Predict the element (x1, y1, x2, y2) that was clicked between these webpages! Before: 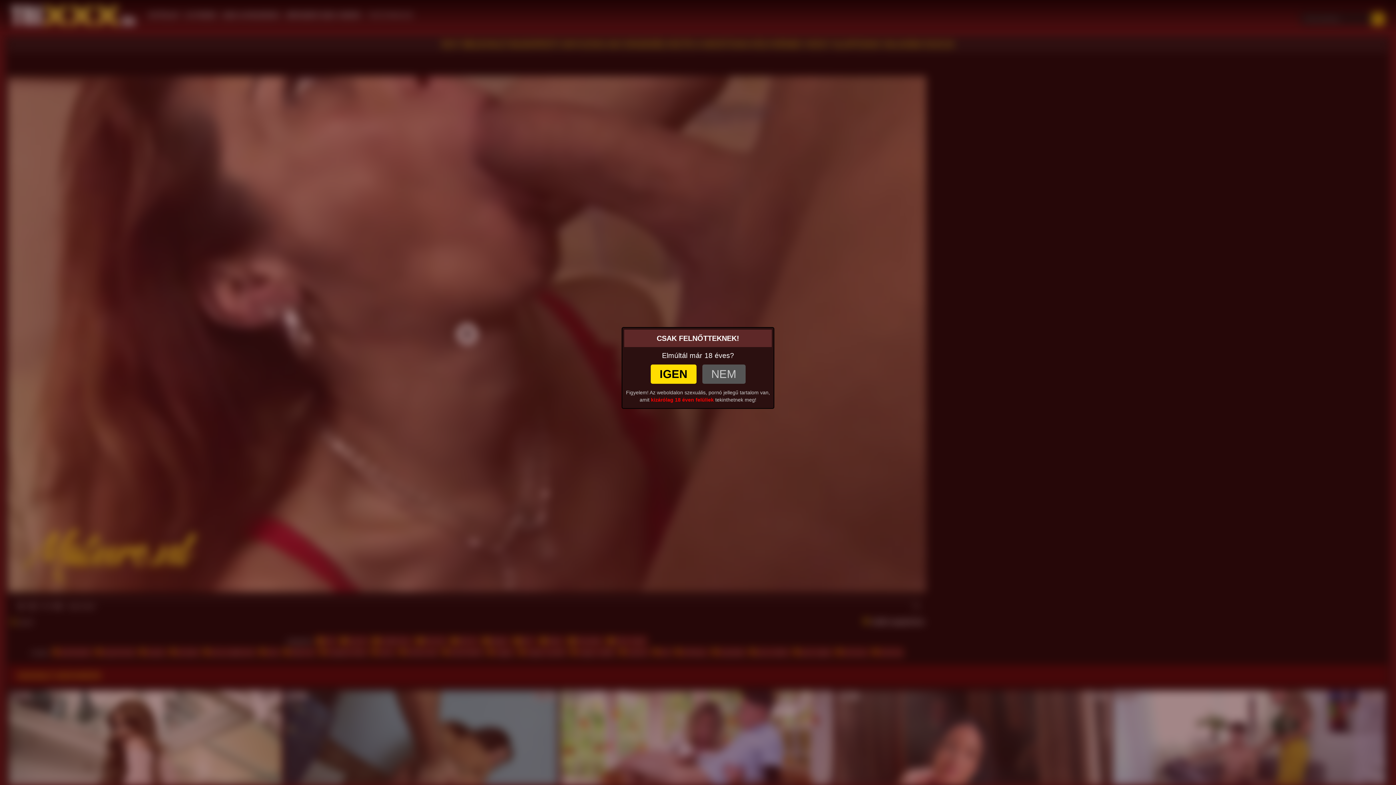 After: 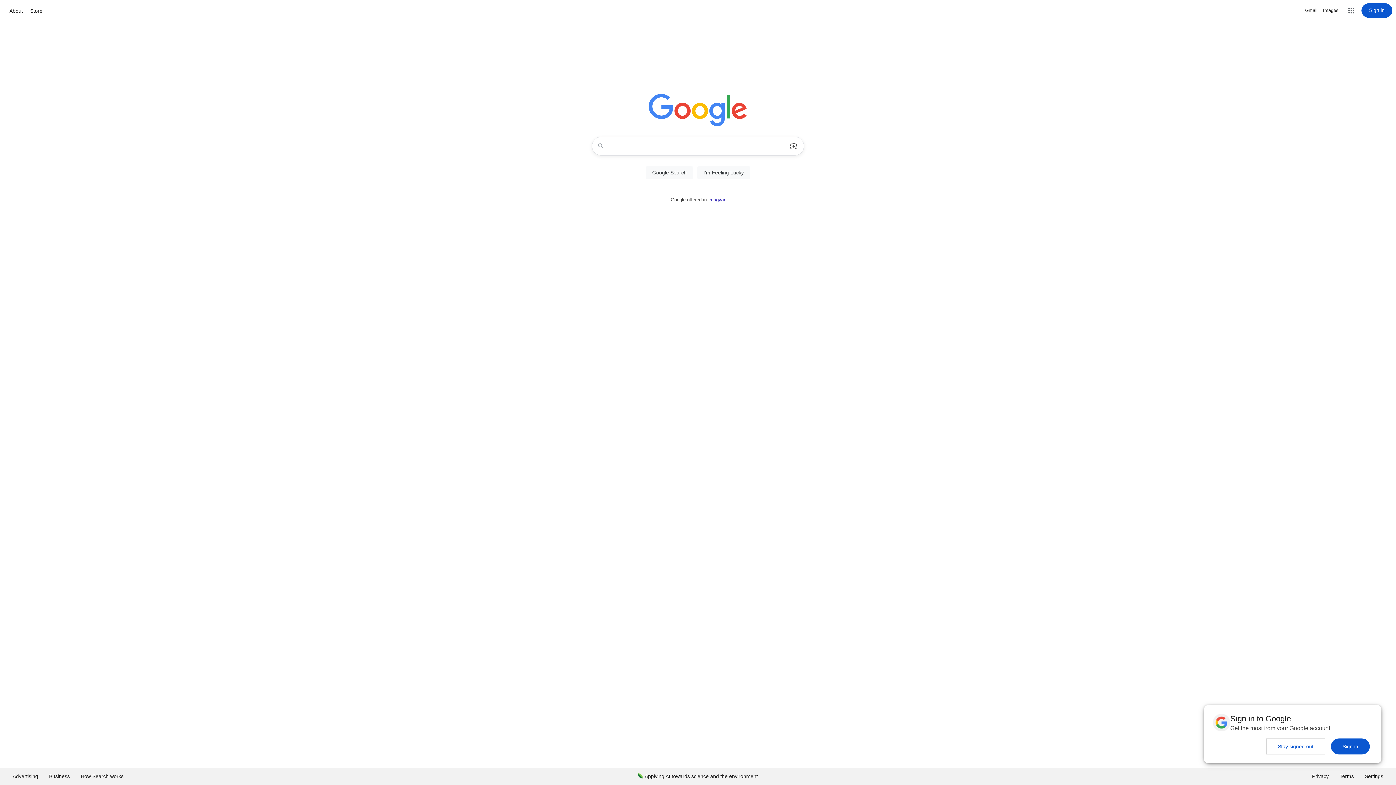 Action: bbox: (702, 364, 745, 384) label: NEM